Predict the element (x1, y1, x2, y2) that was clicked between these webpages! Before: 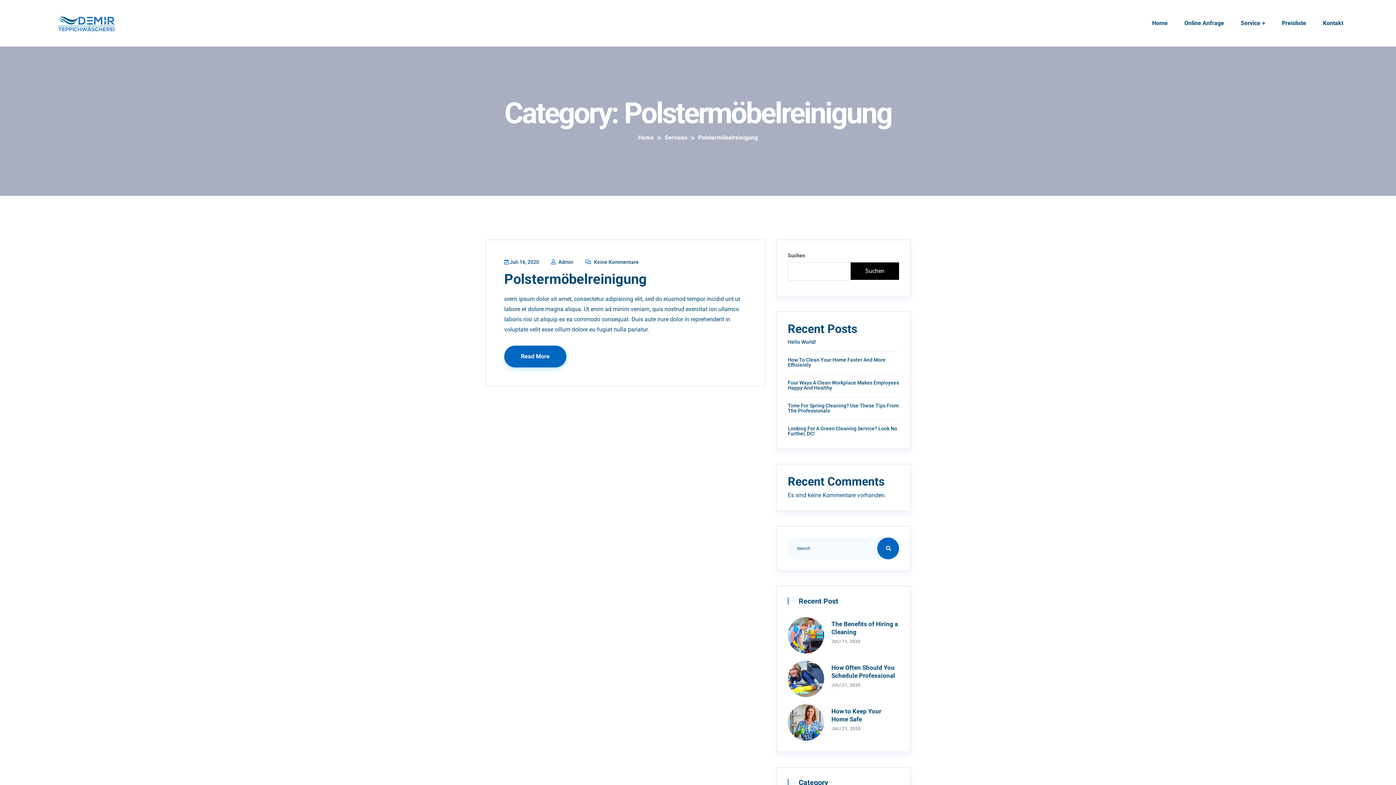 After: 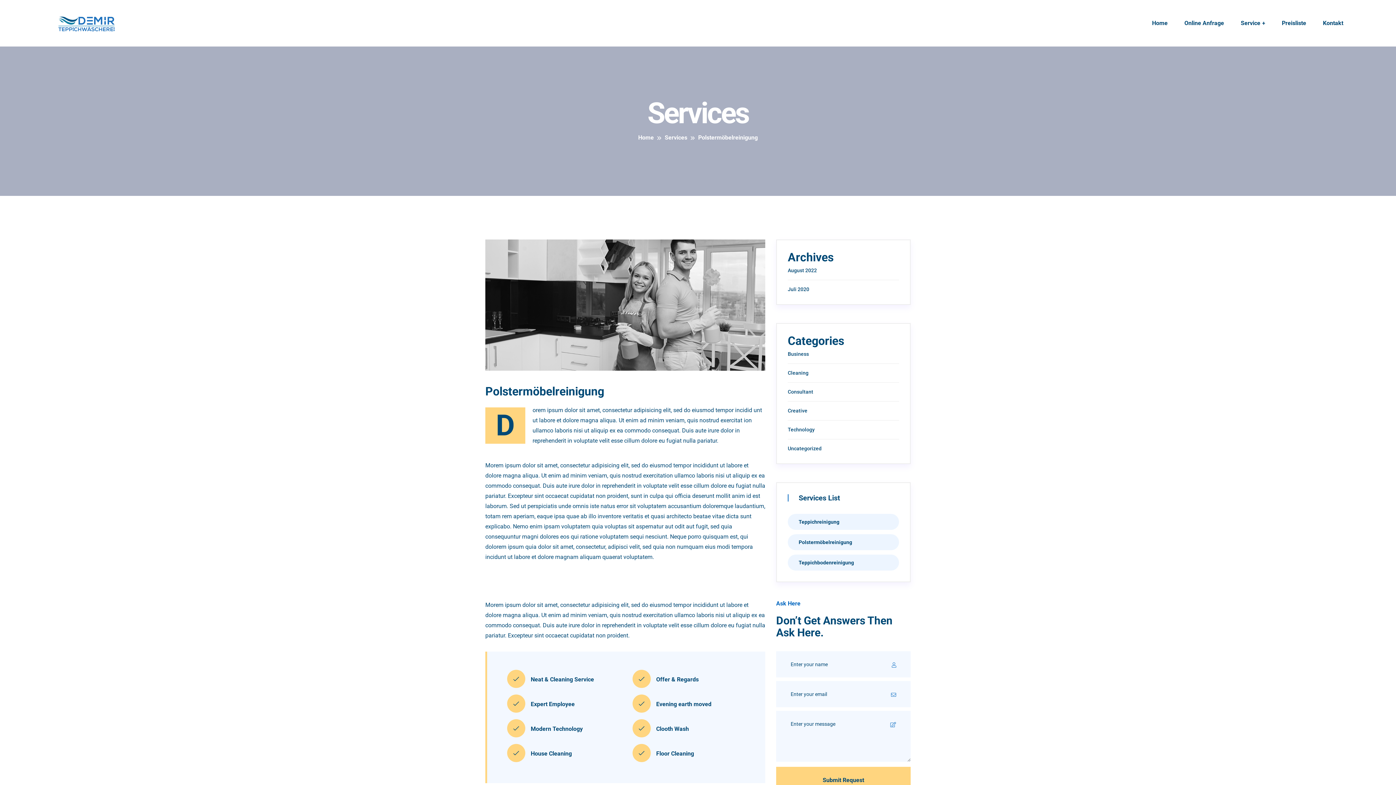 Action: bbox: (504, 271, 646, 287) label: Polstermöbelreinigung